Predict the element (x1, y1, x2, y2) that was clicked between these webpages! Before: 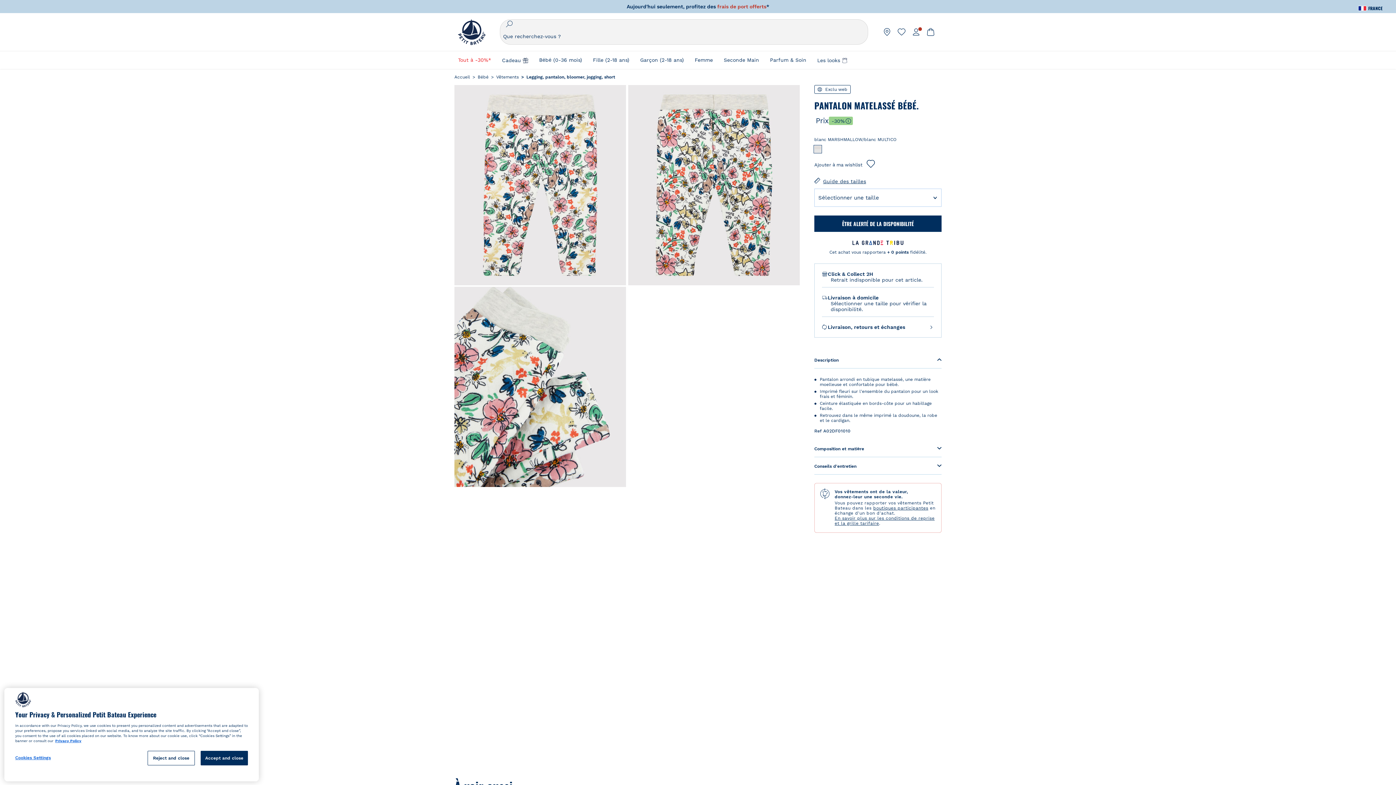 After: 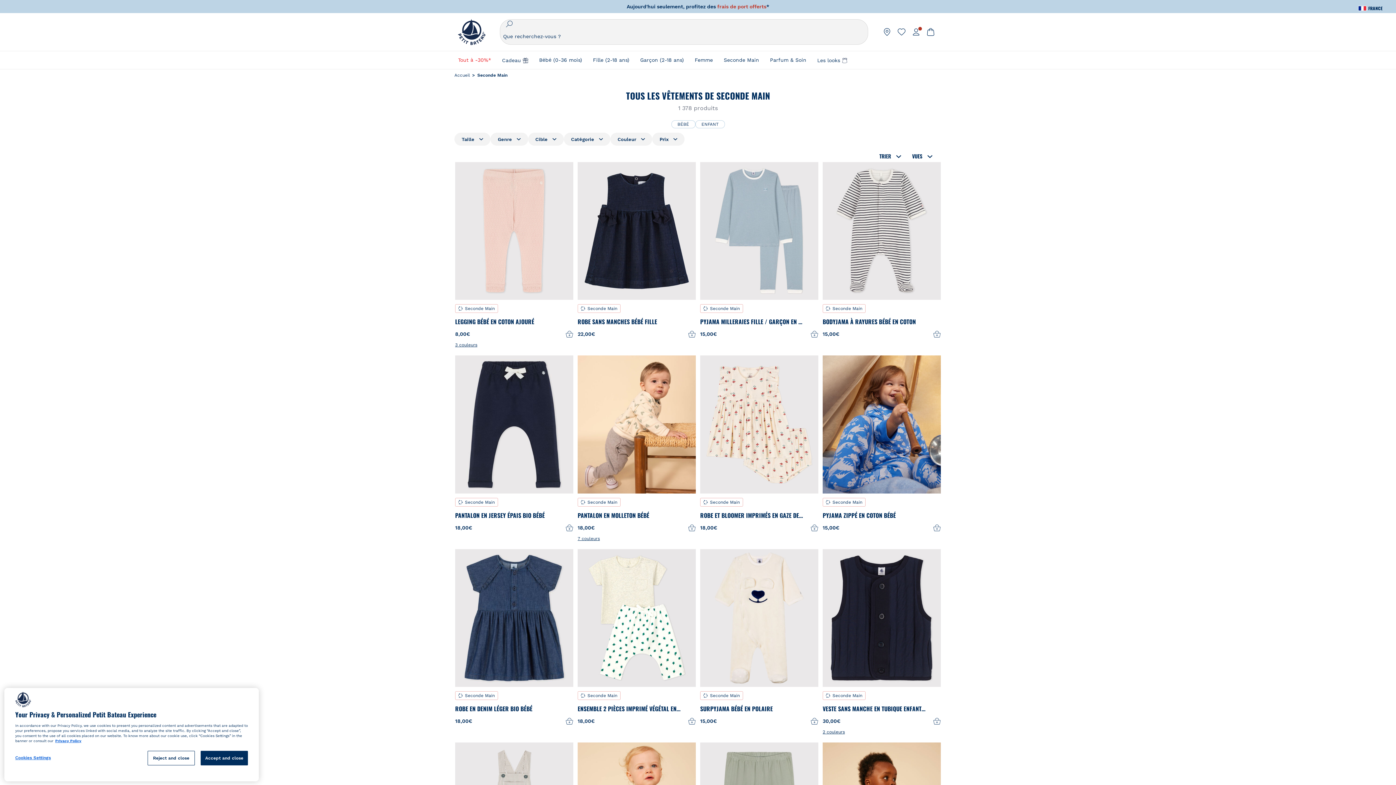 Action: bbox: (724, 51, 759, 68) label: Seconde Main